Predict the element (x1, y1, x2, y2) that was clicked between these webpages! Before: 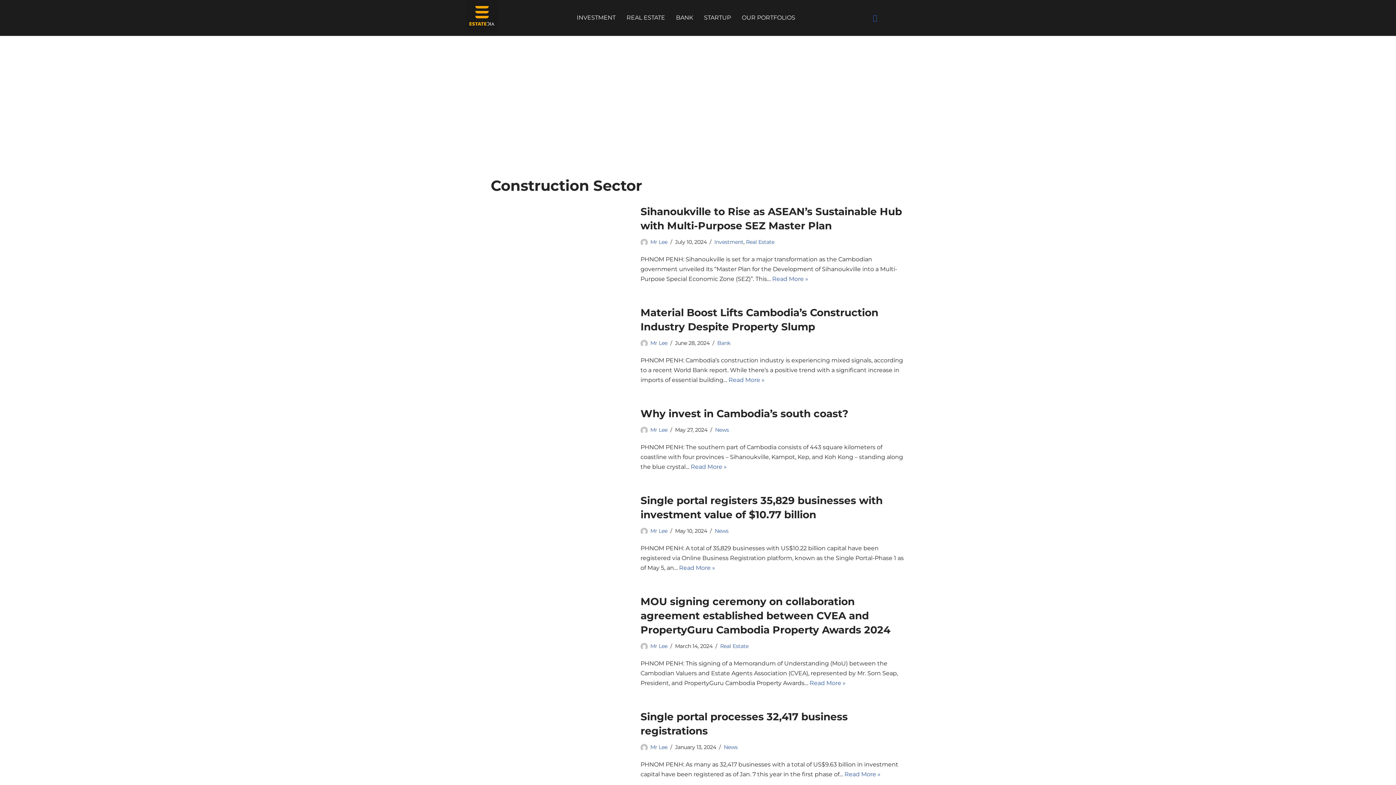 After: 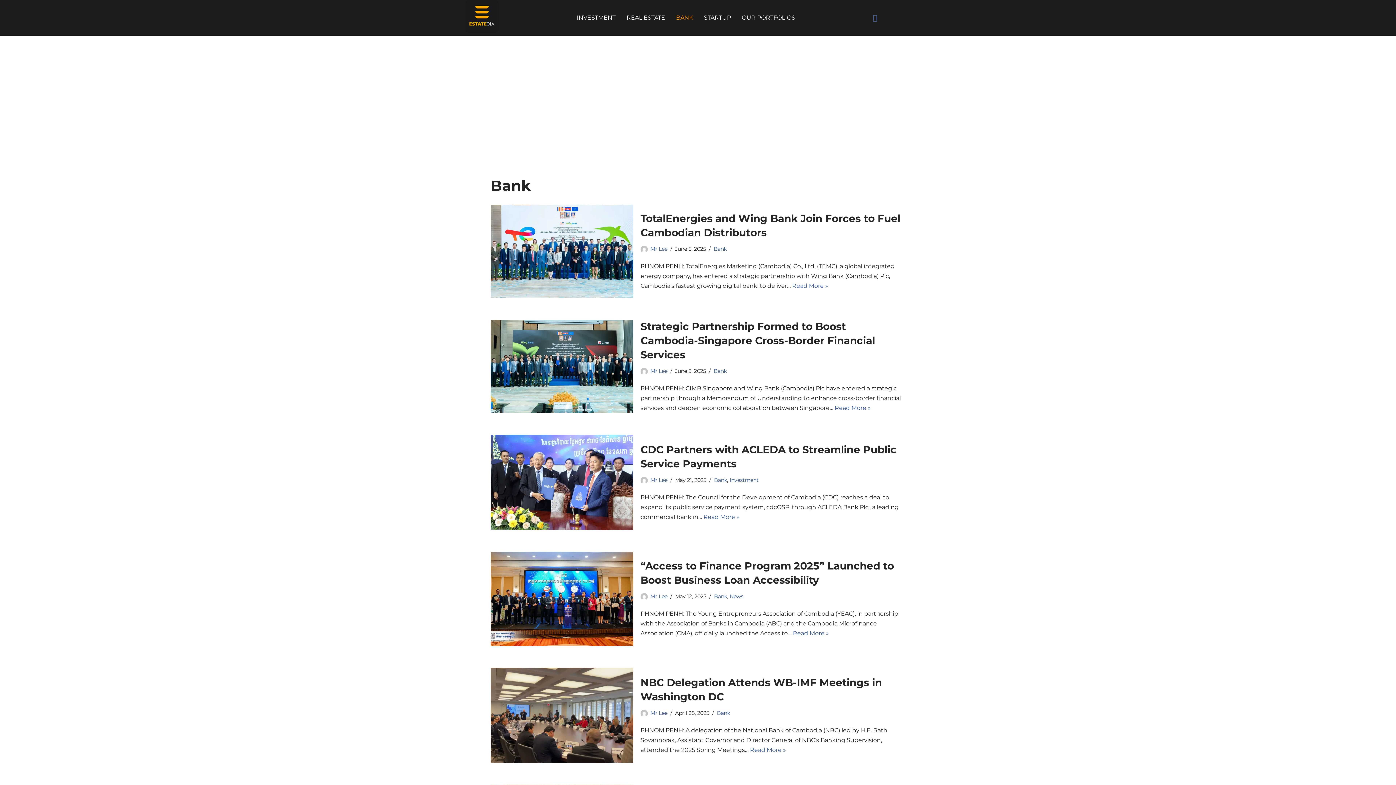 Action: bbox: (717, 340, 730, 346) label: Bank